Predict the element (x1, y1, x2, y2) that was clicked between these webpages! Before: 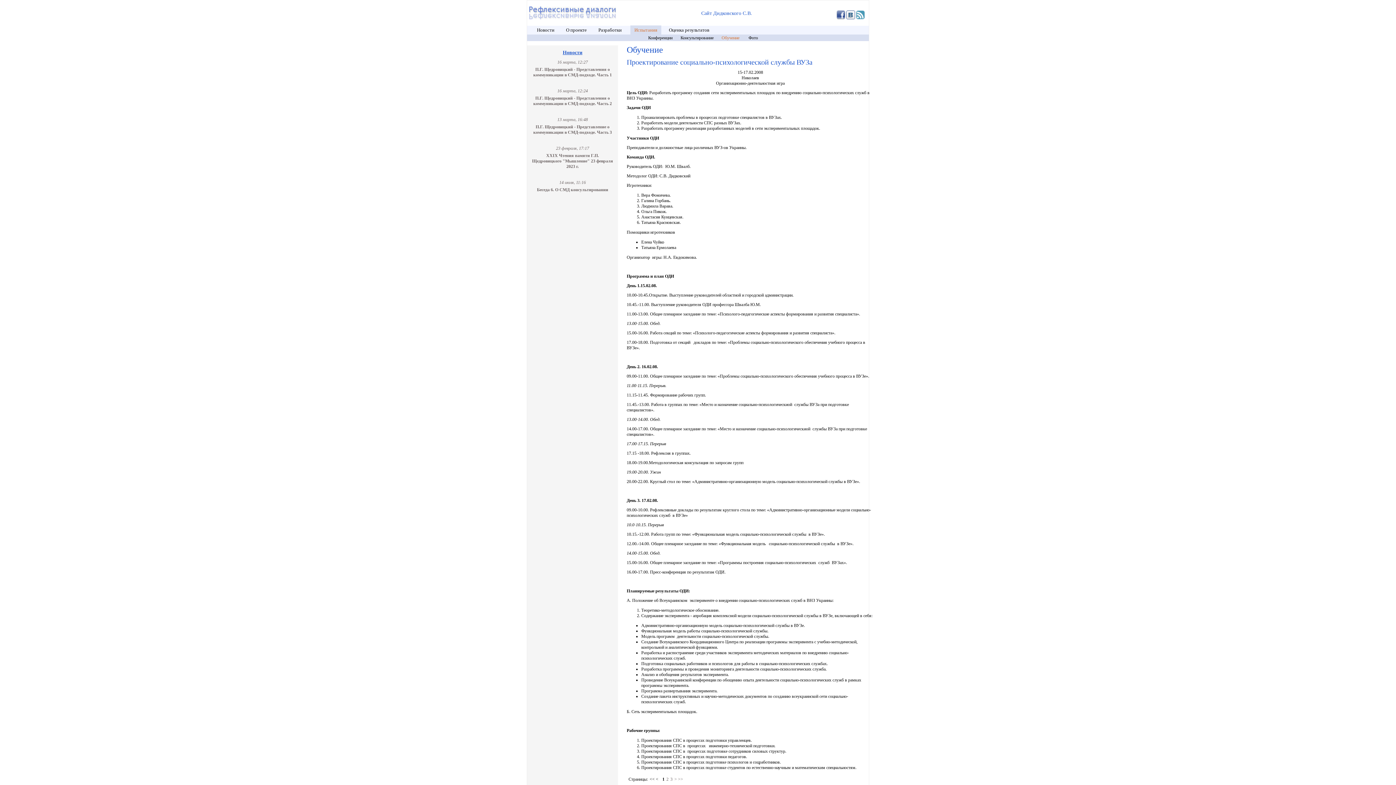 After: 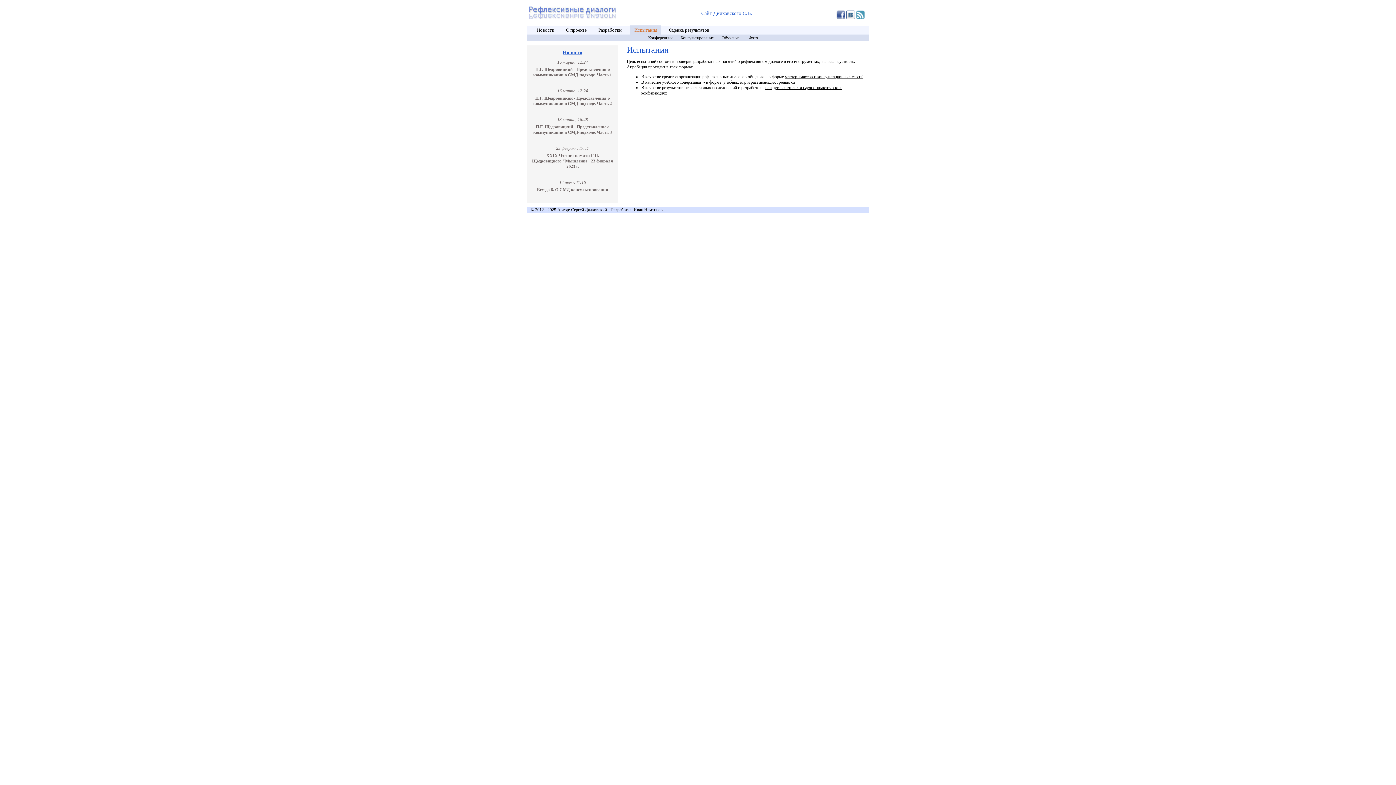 Action: label: Испытания bbox: (630, 25, 661, 34)